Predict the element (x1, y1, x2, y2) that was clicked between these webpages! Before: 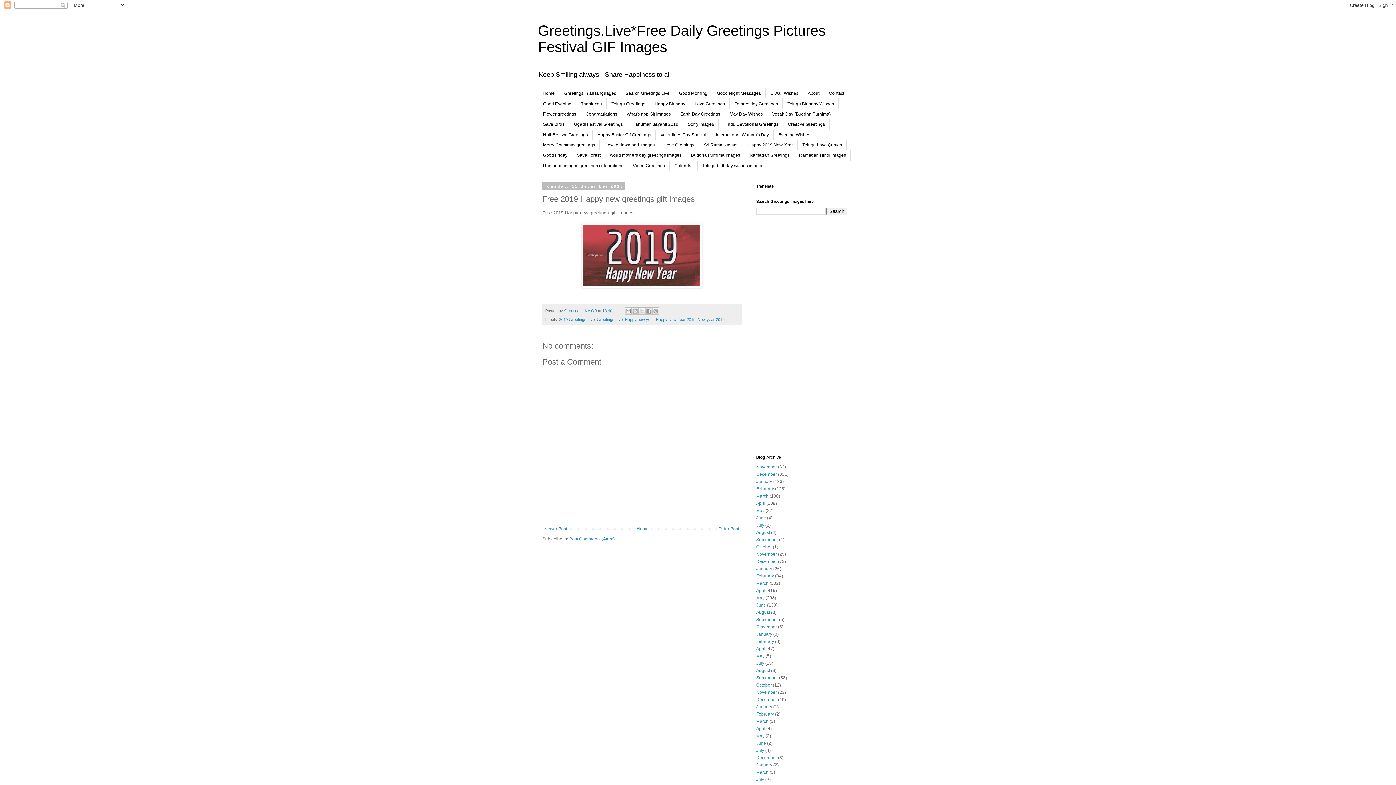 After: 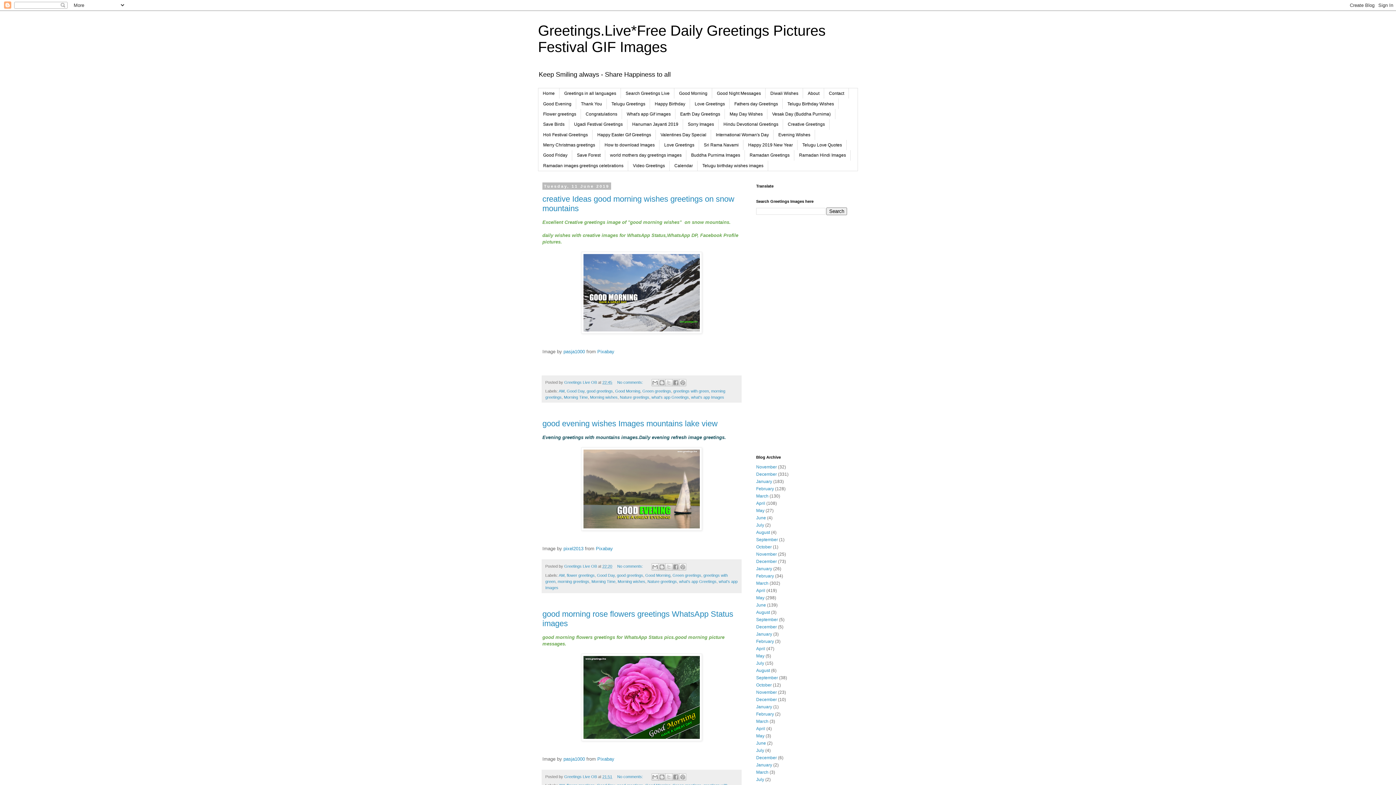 Action: bbox: (756, 602, 766, 608) label: June